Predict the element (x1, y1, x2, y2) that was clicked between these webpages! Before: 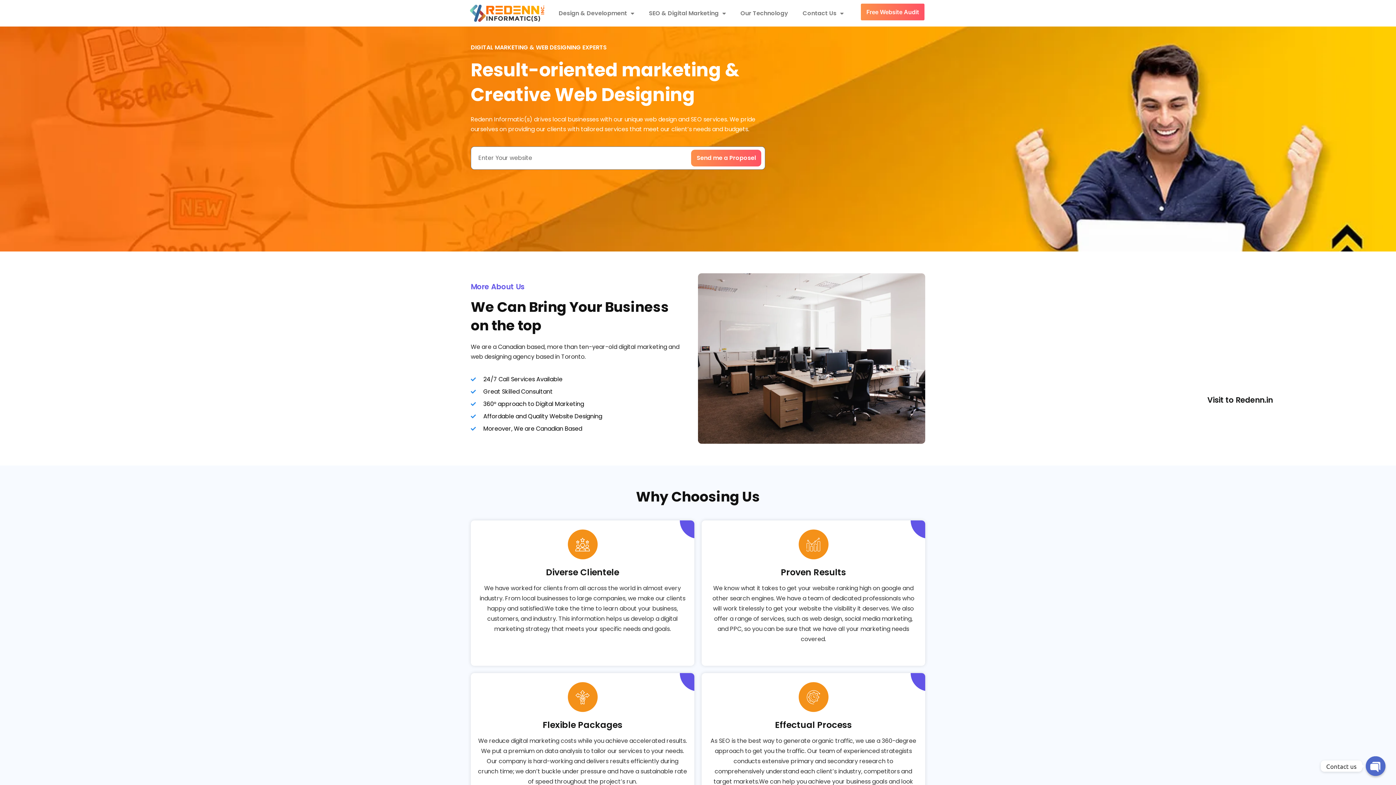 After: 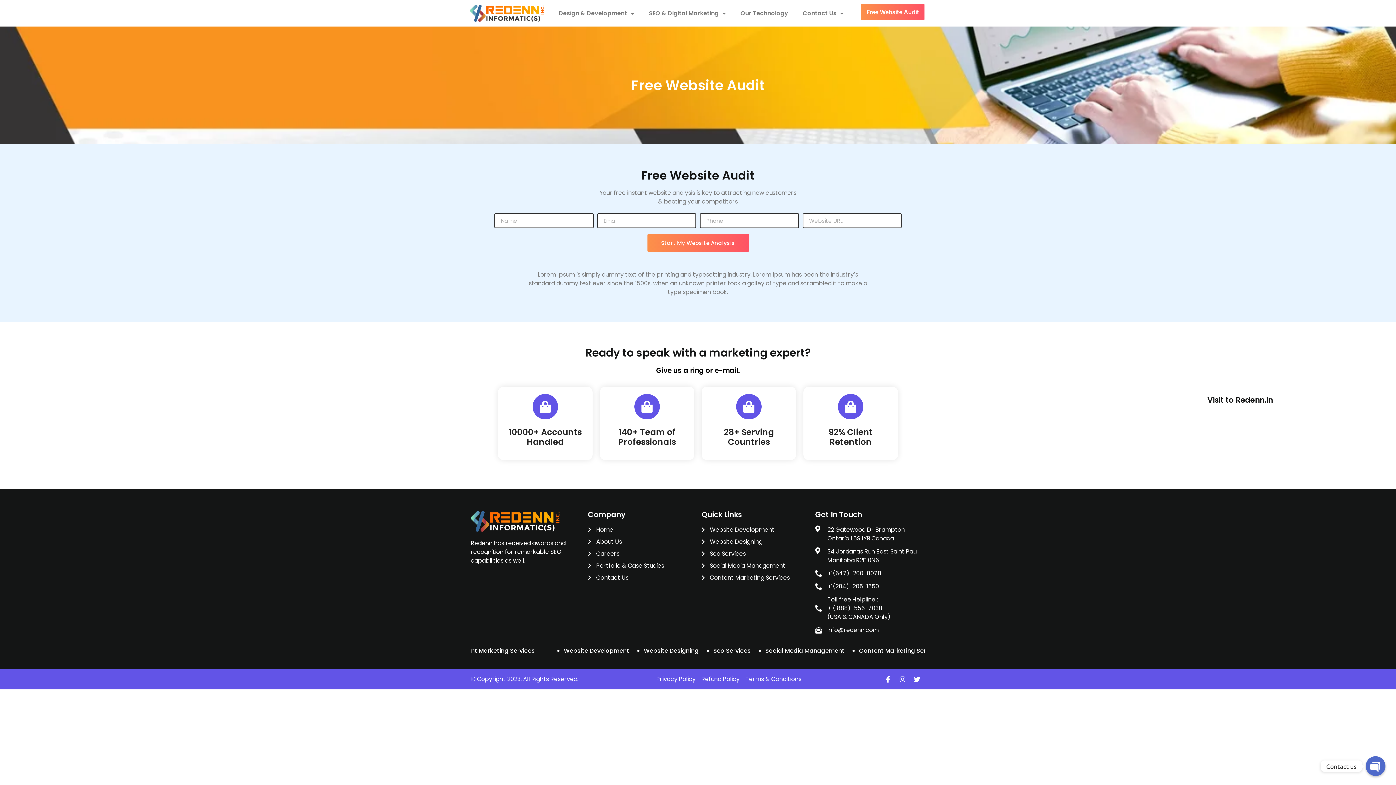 Action: label: Free Website Audit bbox: (861, 3, 924, 20)